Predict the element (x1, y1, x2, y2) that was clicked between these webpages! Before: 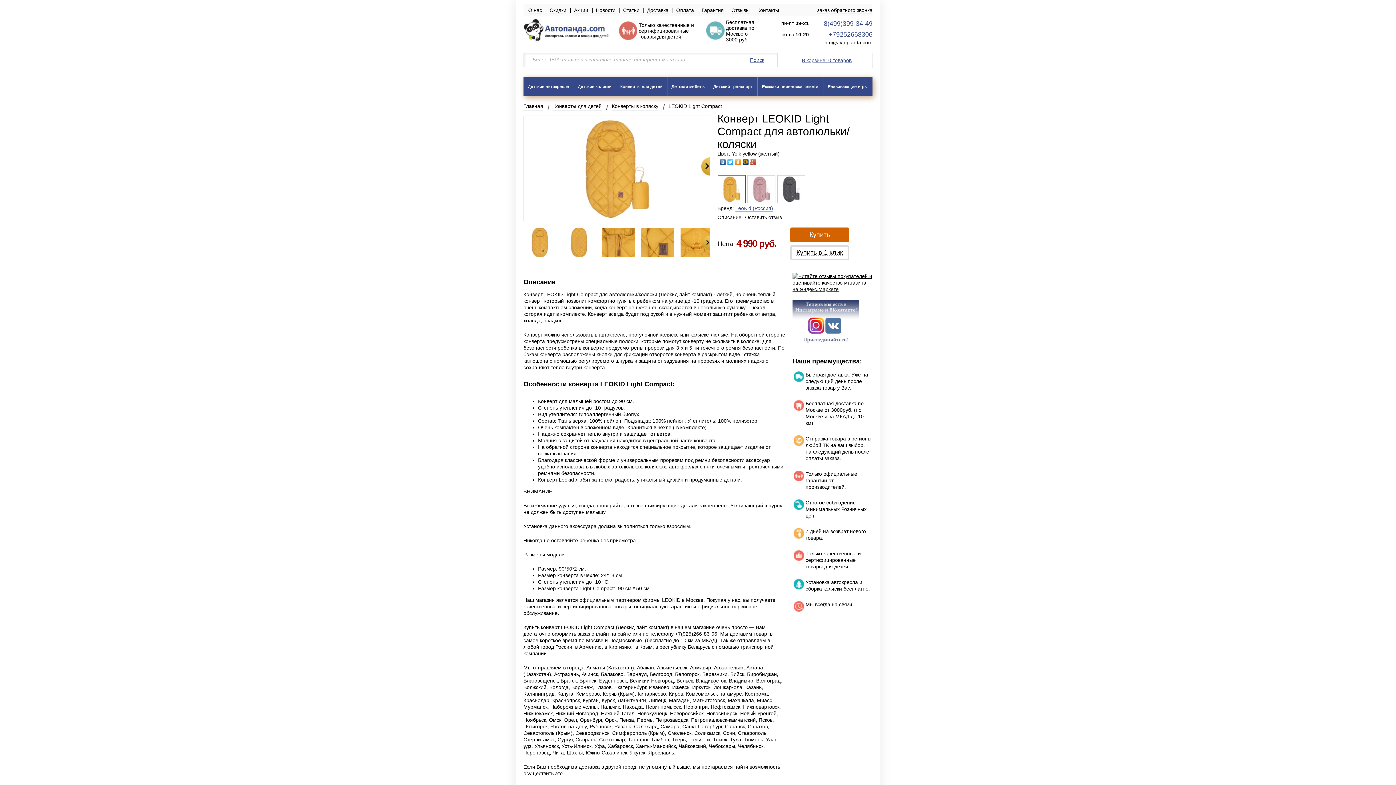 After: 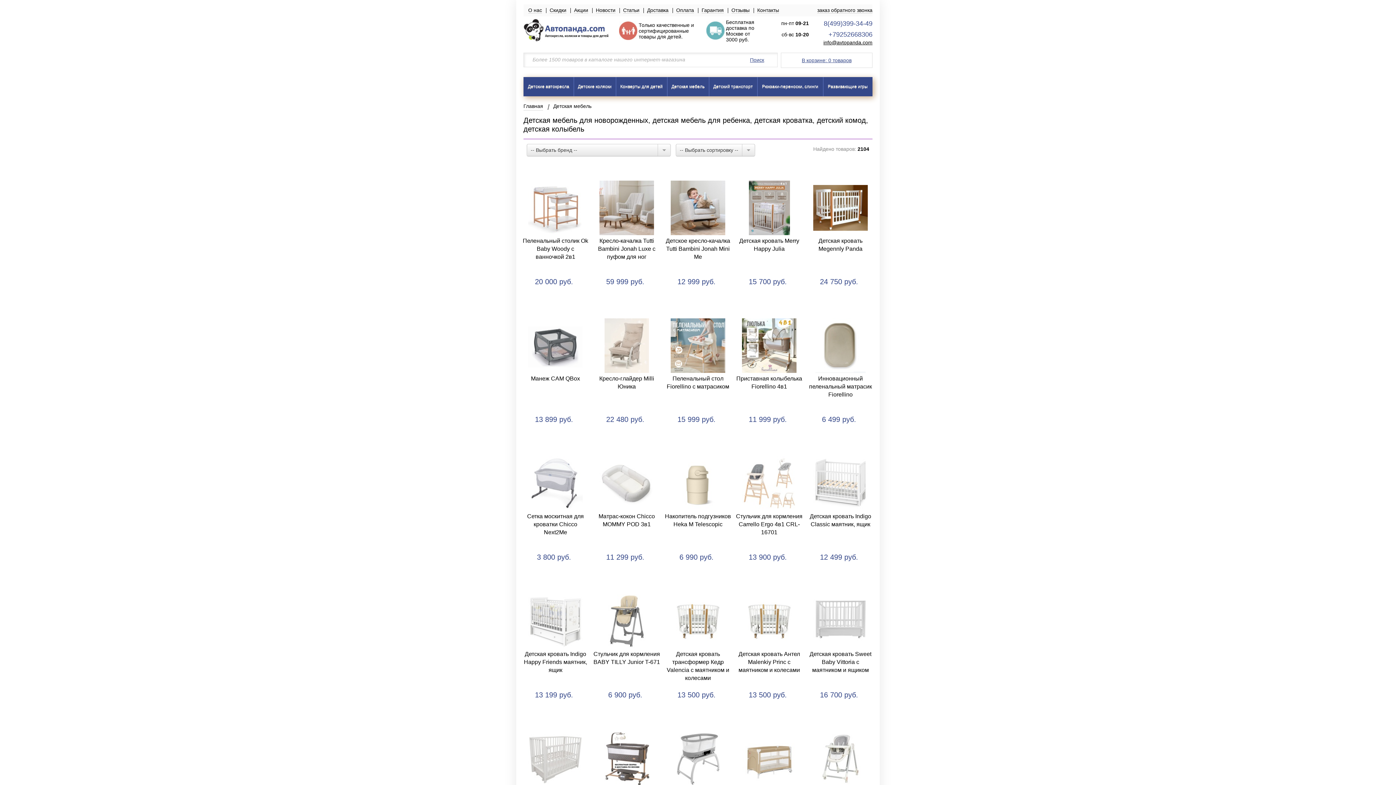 Action: bbox: (667, 77, 709, 96) label: Детская мебель